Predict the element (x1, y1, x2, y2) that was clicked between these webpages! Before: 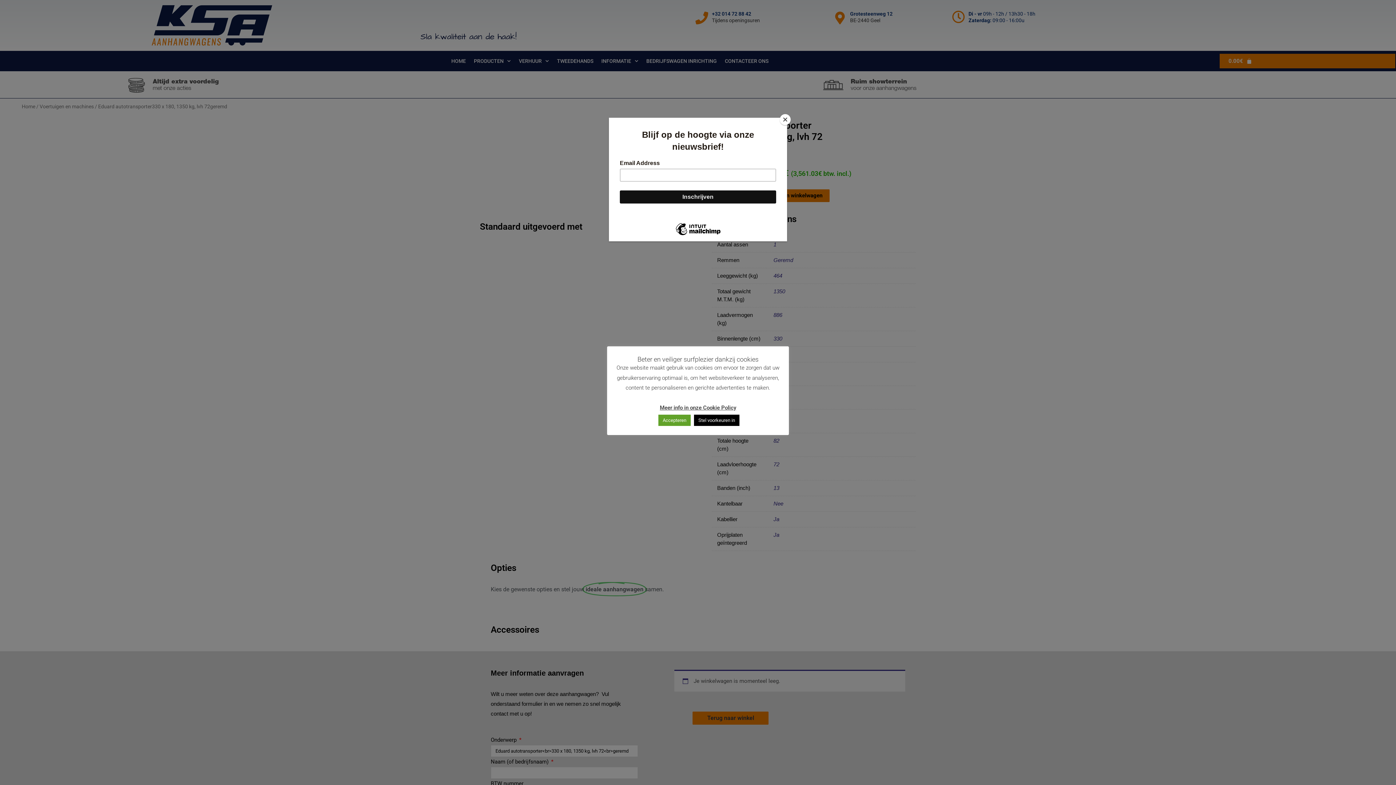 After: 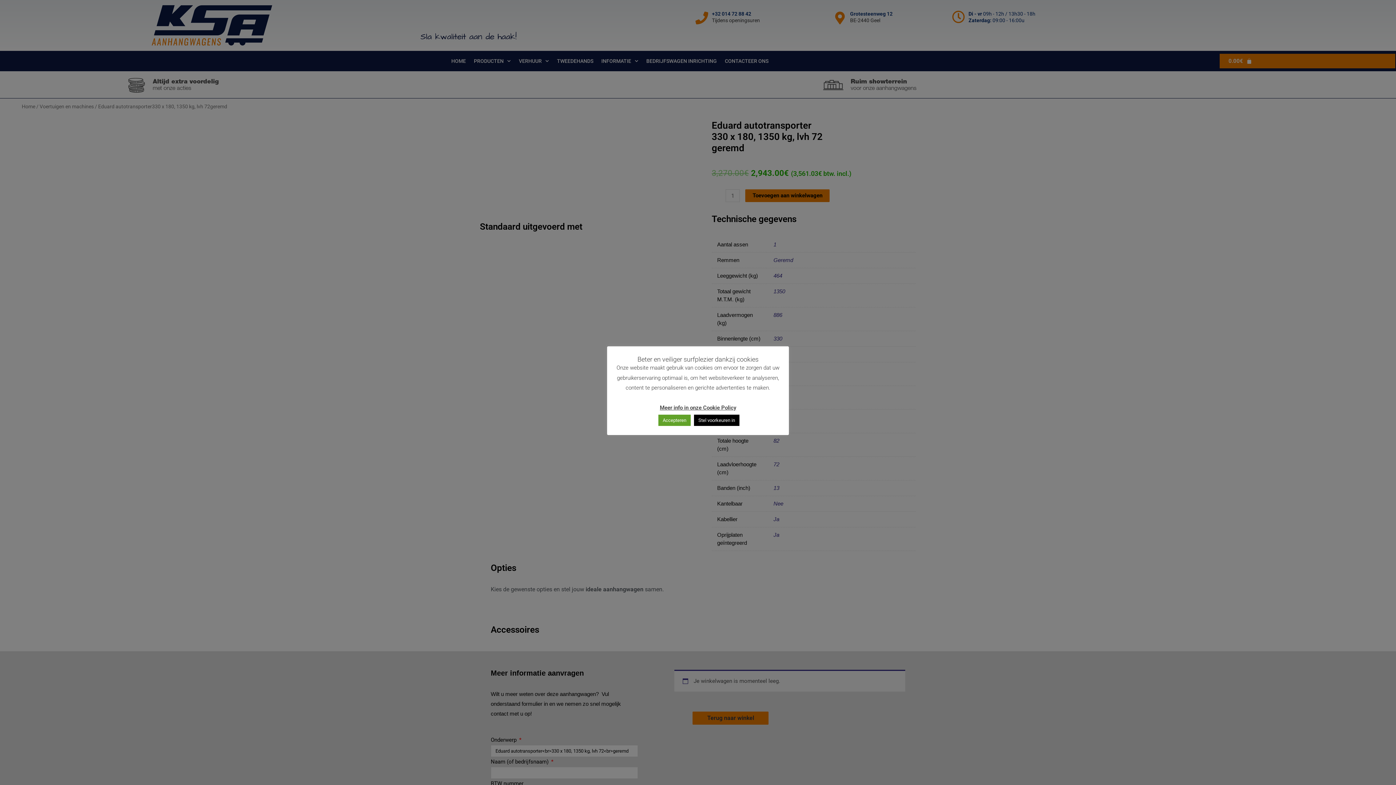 Action: label: Close bbox: (780, 114, 790, 125)